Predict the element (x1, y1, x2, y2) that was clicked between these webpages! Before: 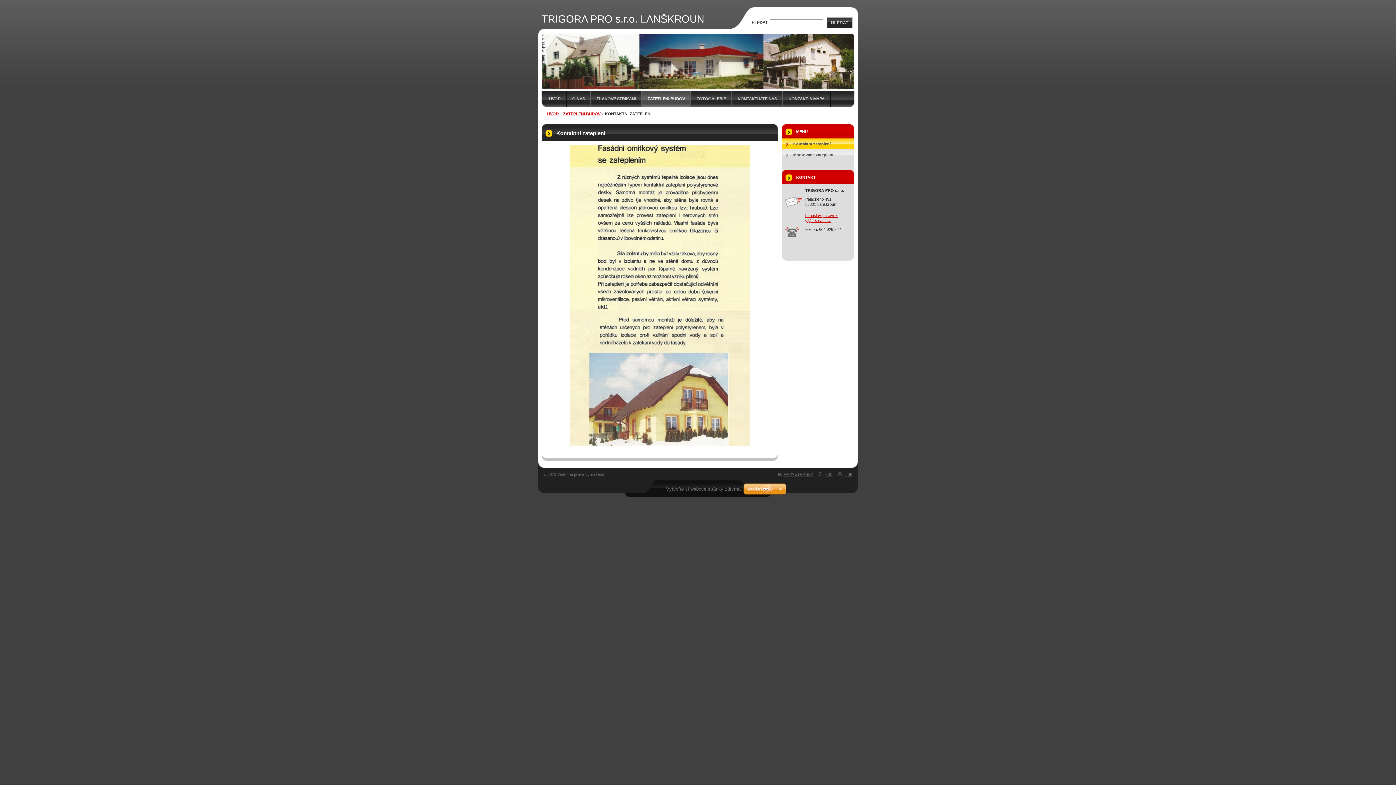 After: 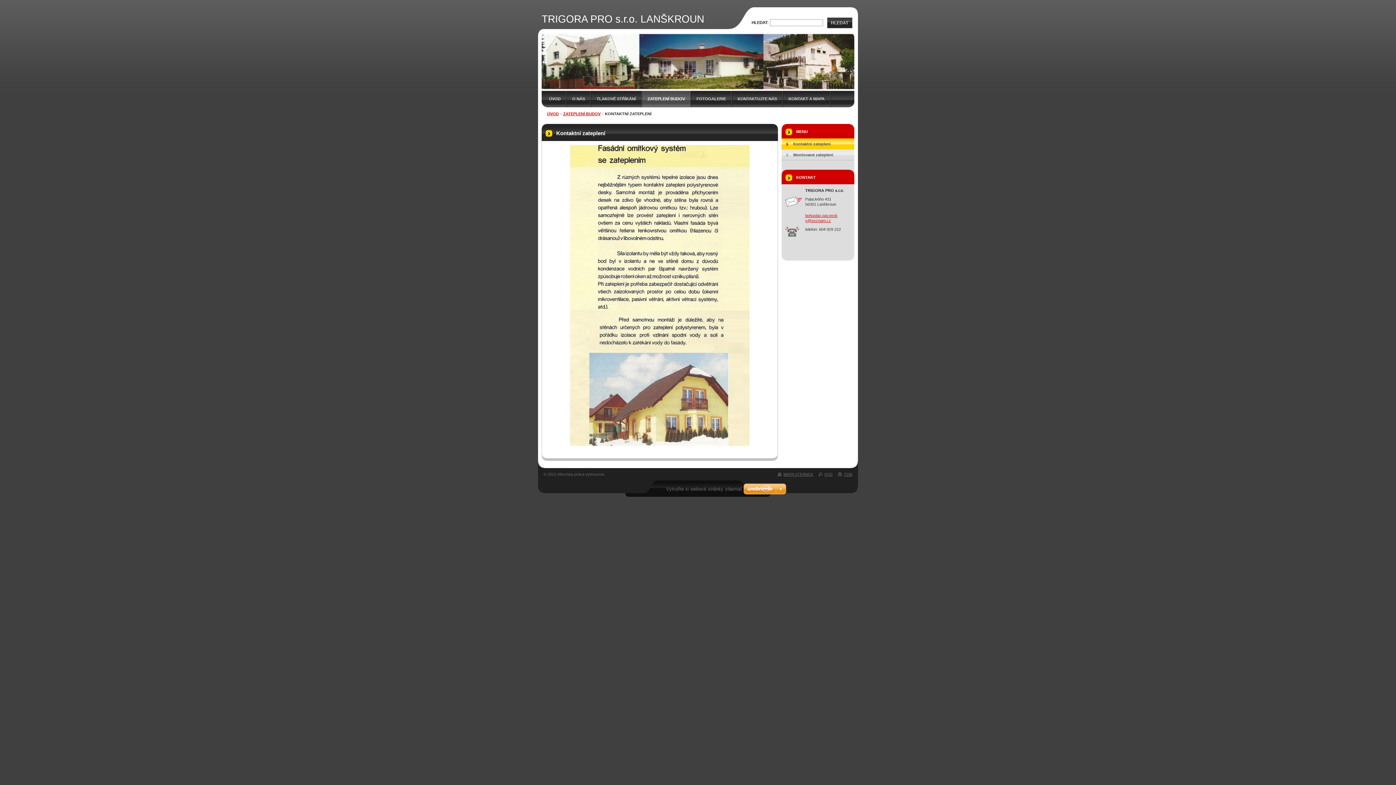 Action: label: Kontaktní zateplení bbox: (781, 138, 854, 149)